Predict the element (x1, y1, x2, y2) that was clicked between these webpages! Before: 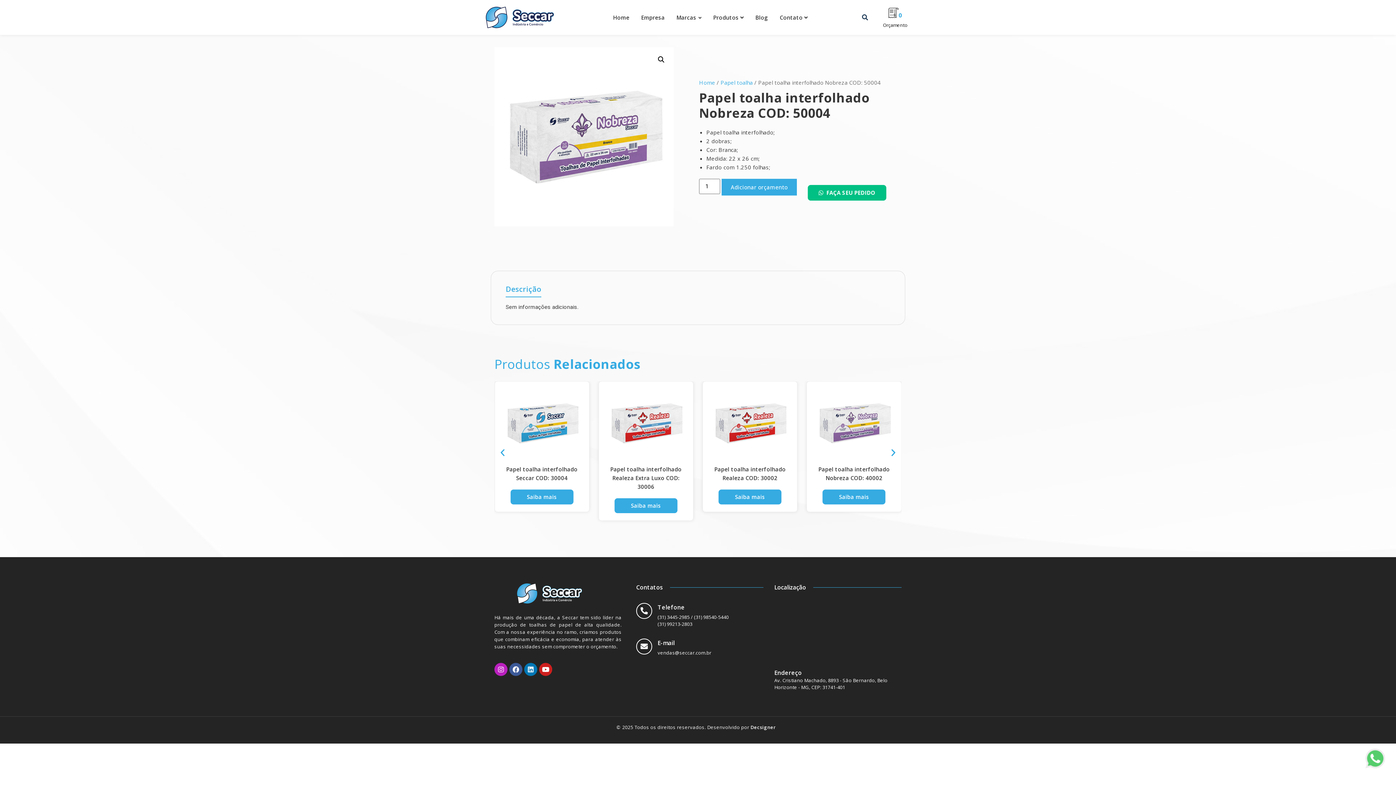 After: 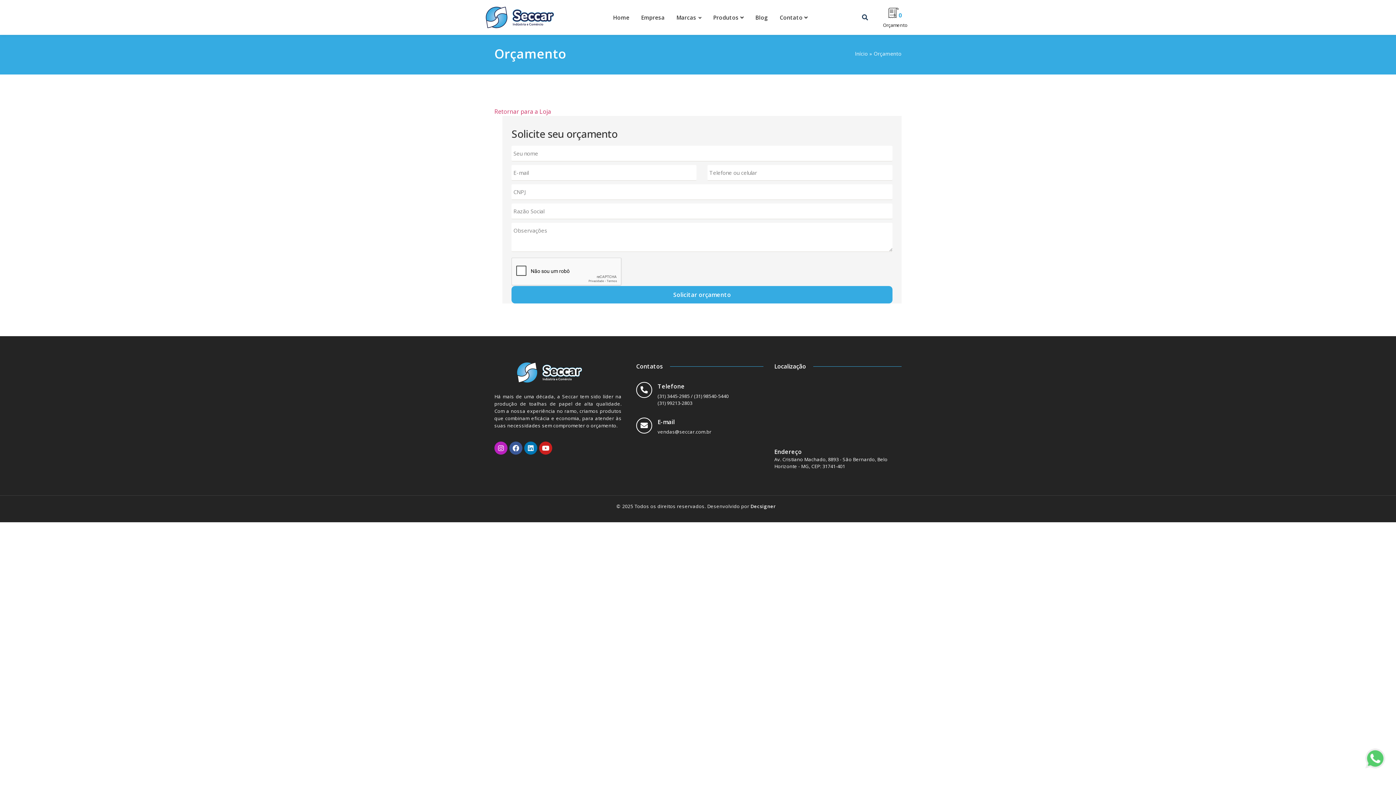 Action: label: 0 bbox: (888, 11, 902, 19)